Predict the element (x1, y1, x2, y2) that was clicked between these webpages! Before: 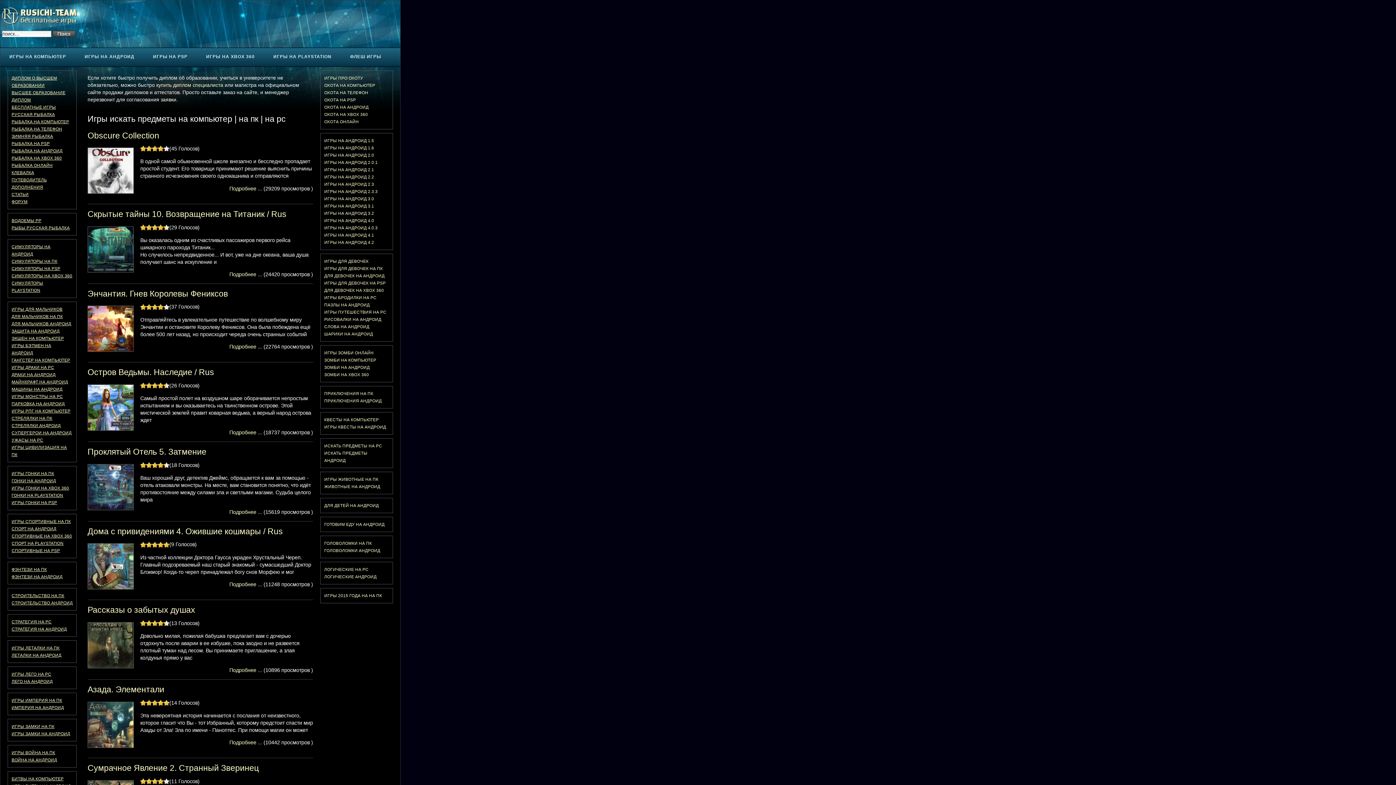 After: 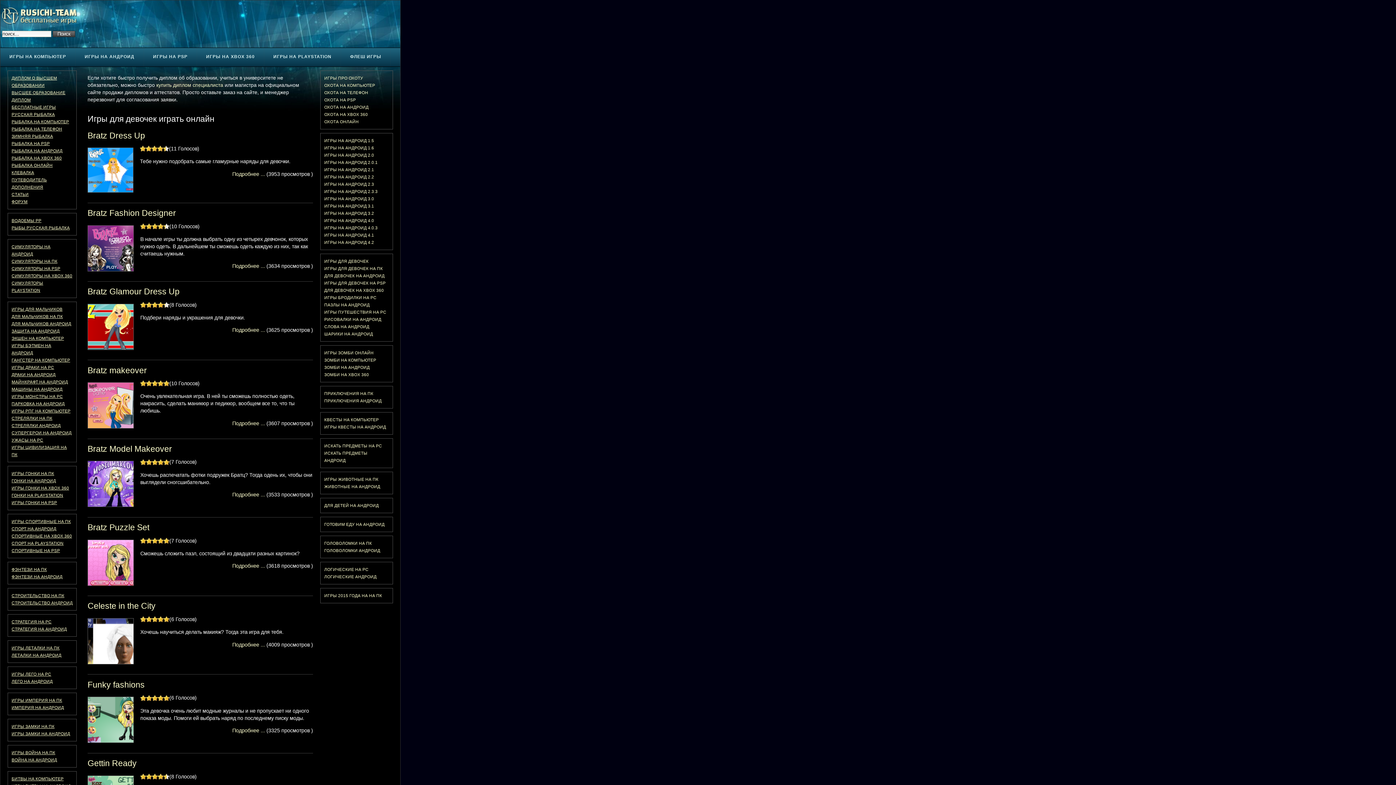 Action: label: ИГРЫ ДЛЯ ДЕВОЧЕК bbox: (324, 259, 368, 263)